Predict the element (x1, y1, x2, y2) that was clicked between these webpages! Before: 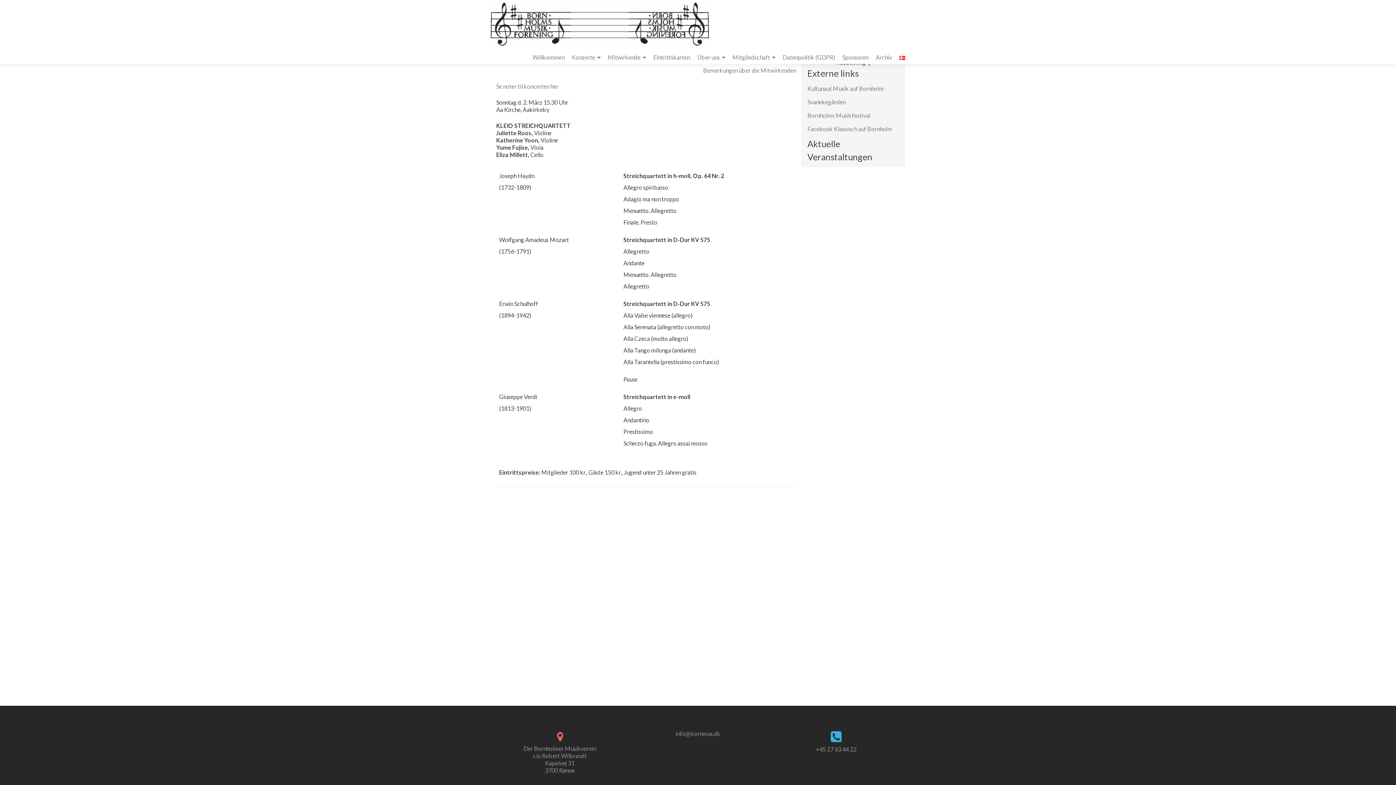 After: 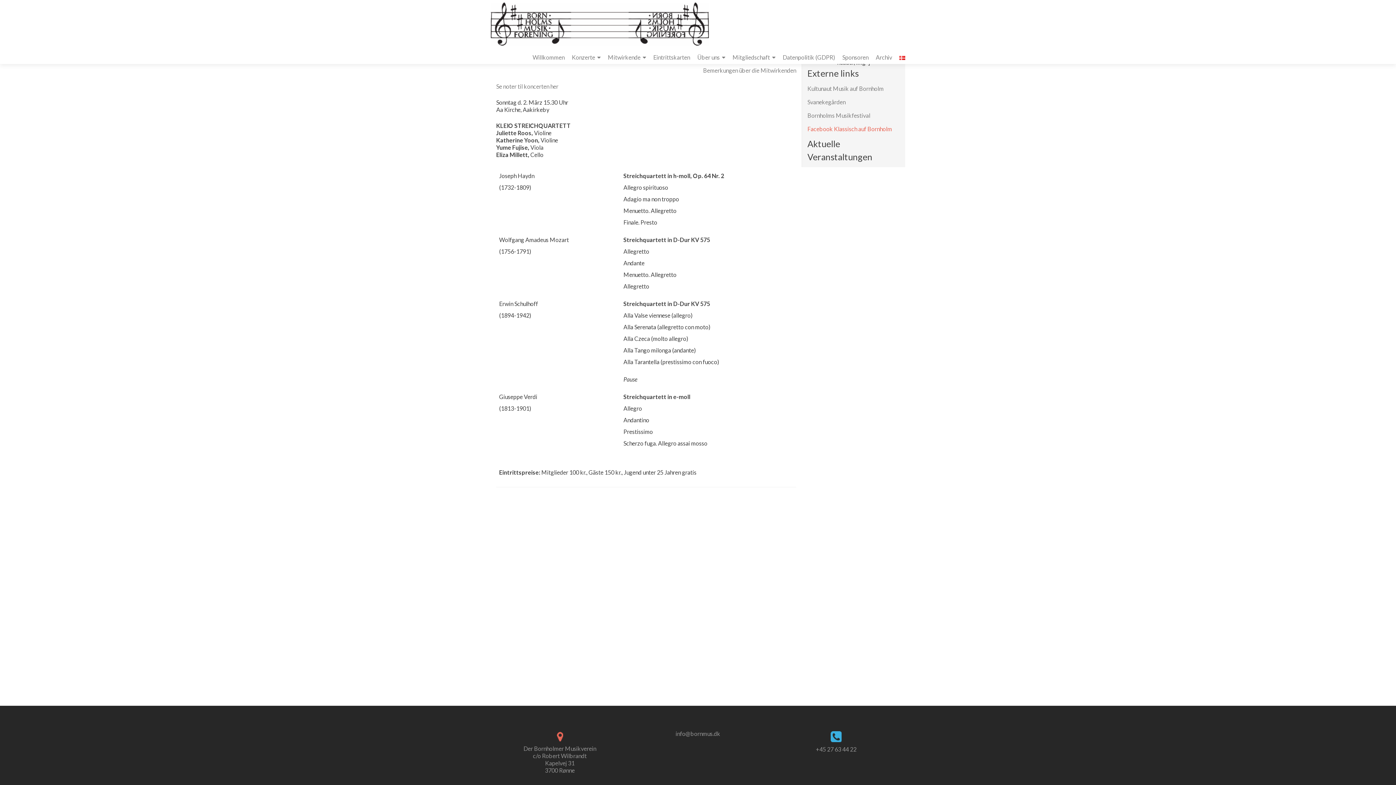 Action: bbox: (807, 125, 892, 132) label: Facebook Klassisch auf Bornholm